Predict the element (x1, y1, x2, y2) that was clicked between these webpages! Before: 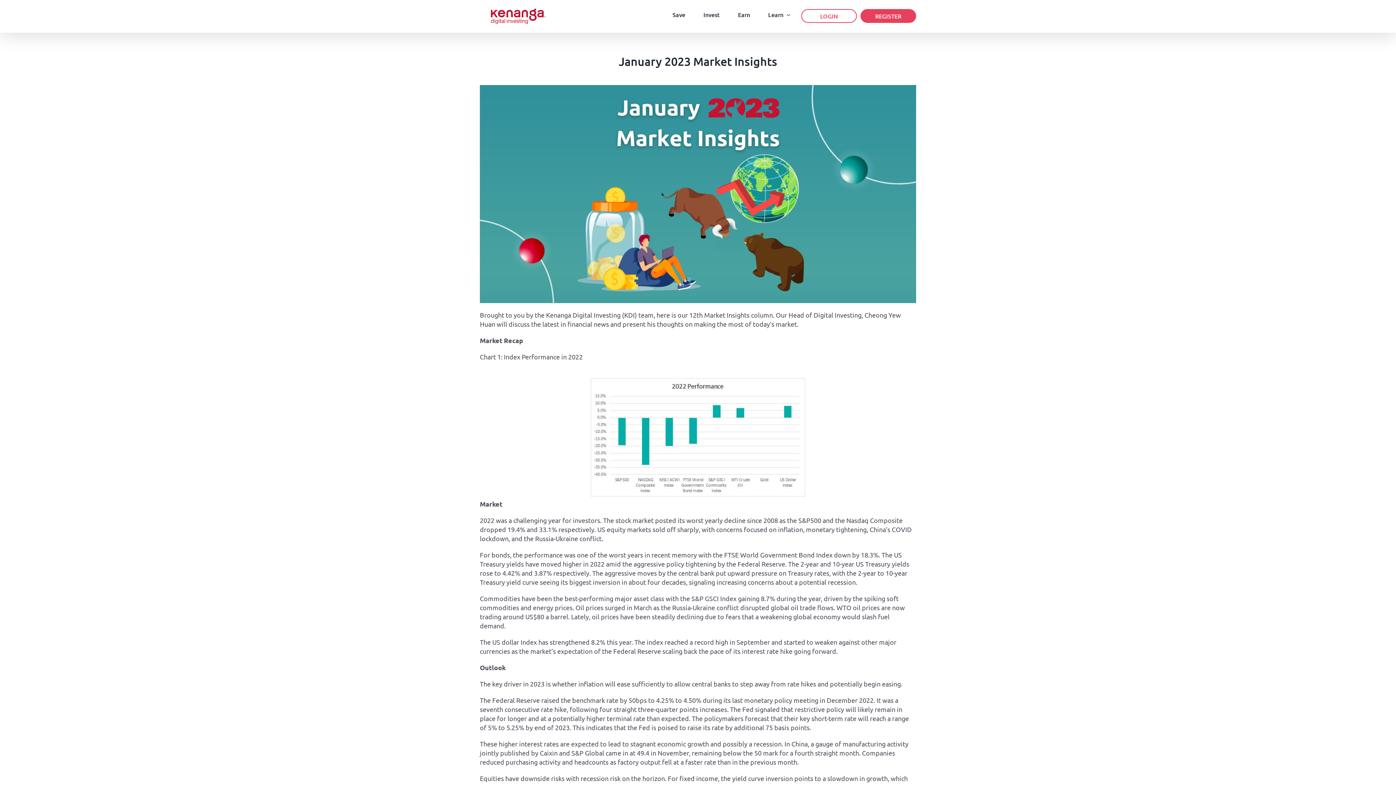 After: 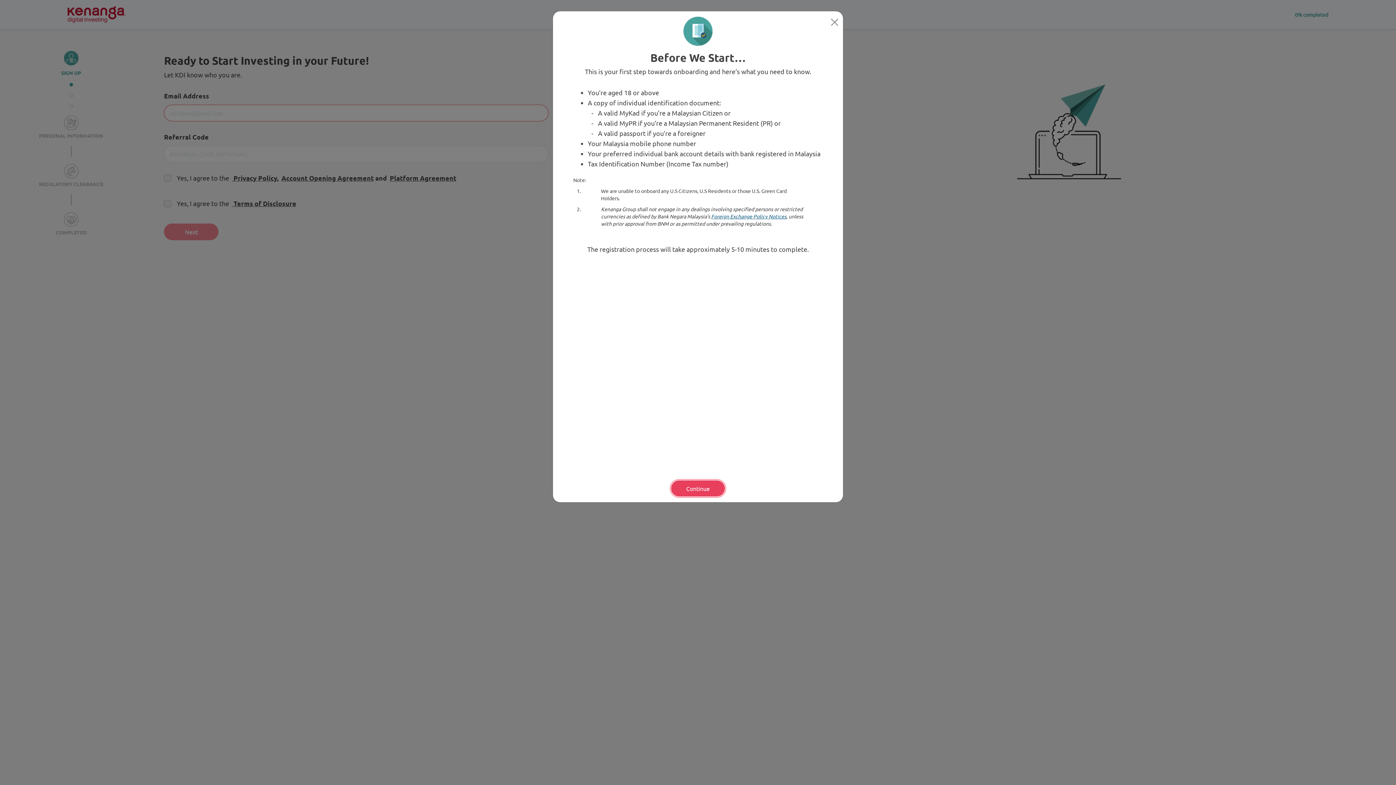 Action: bbox: (860, 9, 916, 22) label: REGISTER